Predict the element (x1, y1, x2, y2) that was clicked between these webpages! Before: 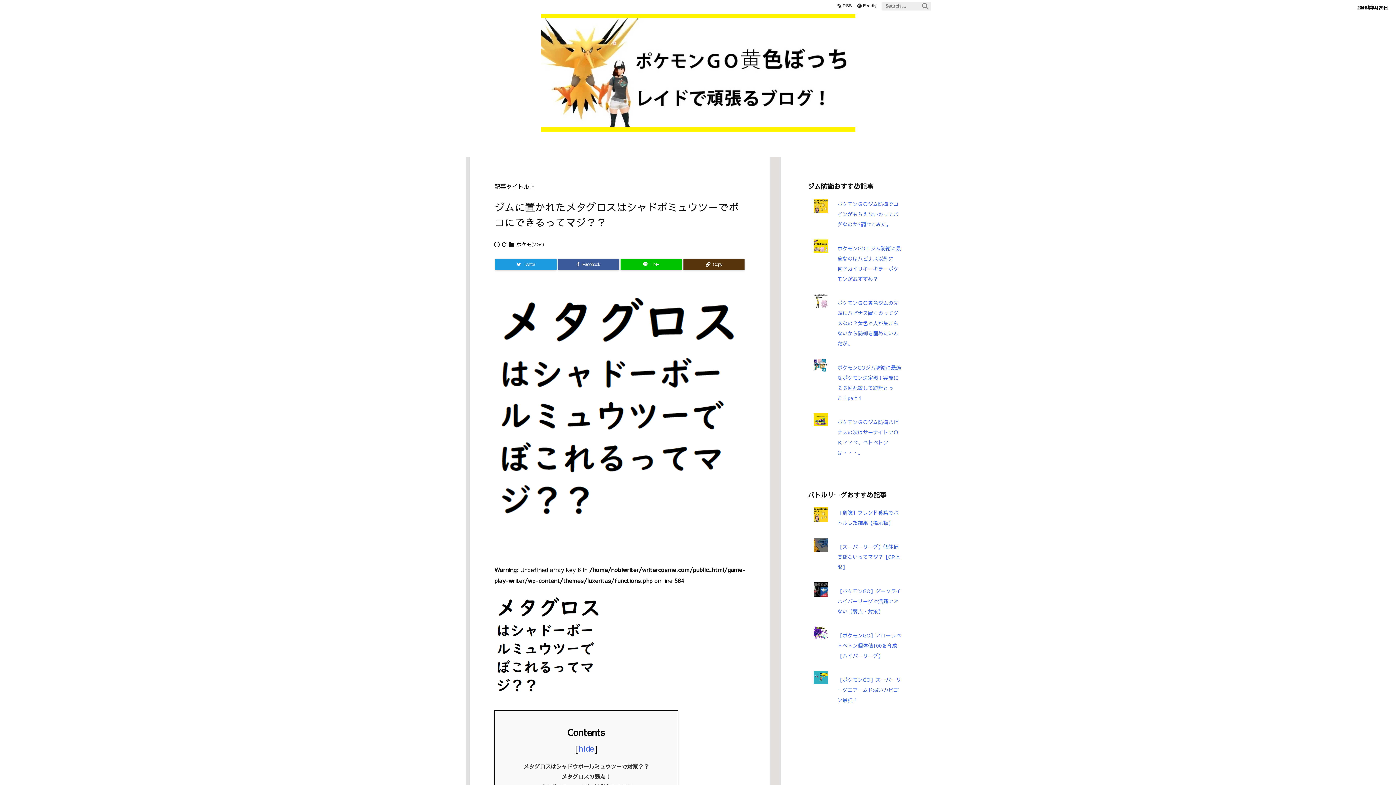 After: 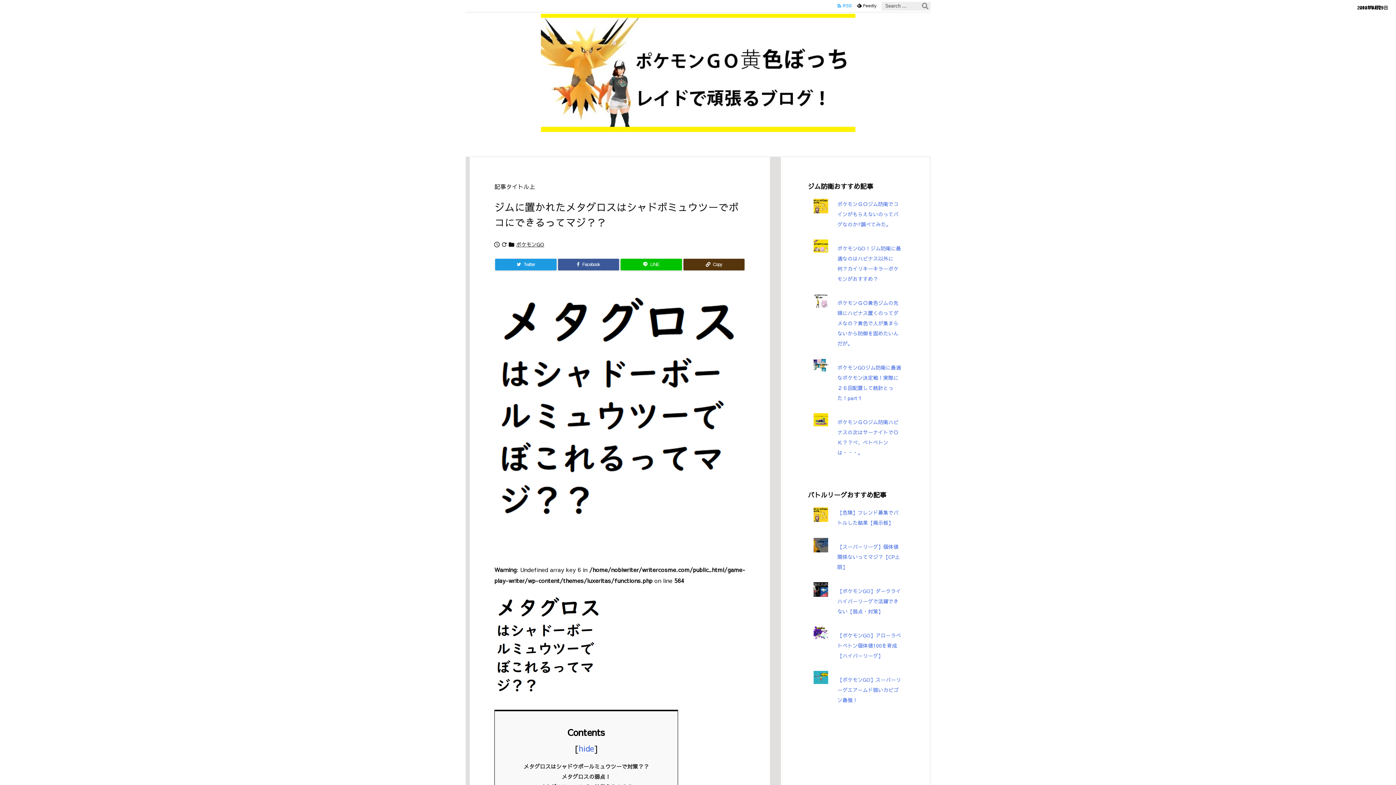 Action: label:   RSS  bbox: (834, 2, 854, 9)